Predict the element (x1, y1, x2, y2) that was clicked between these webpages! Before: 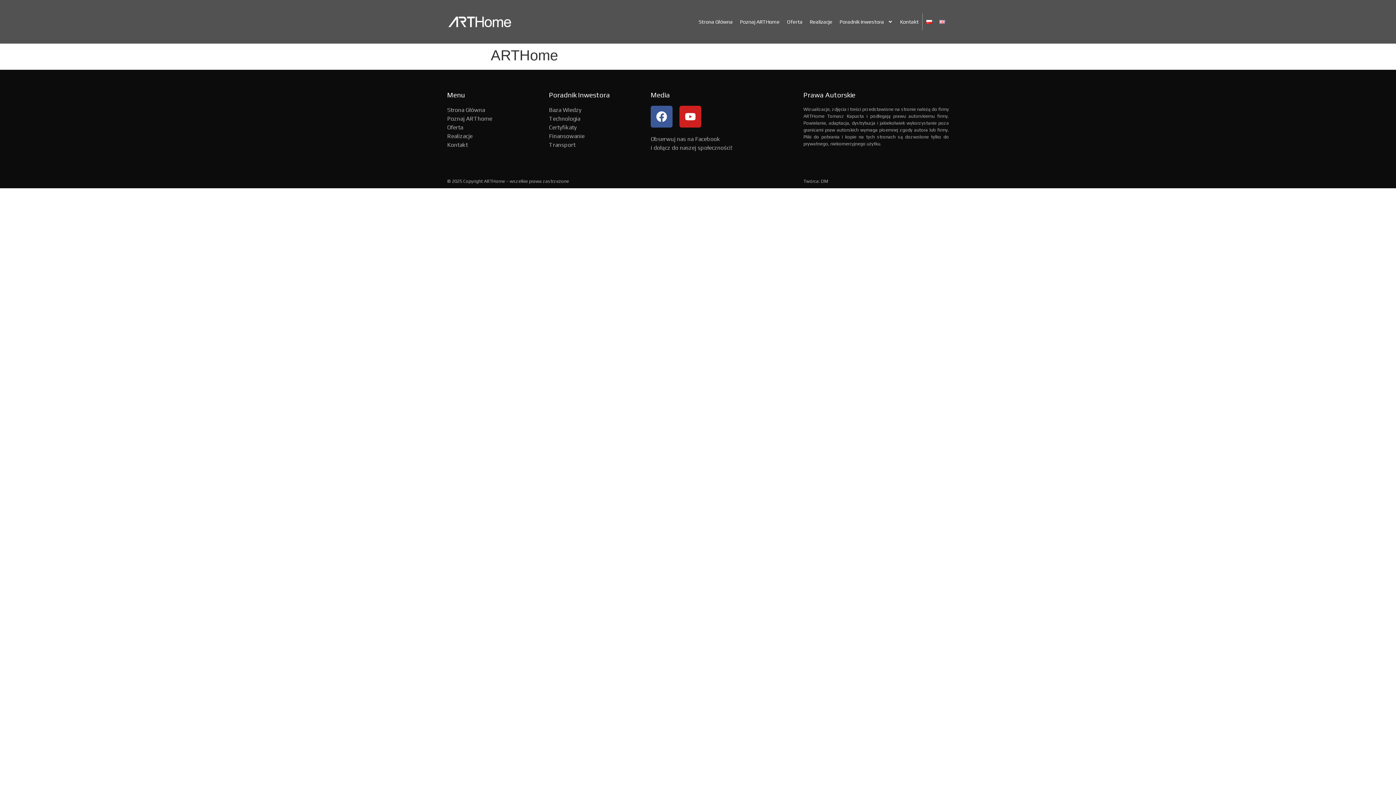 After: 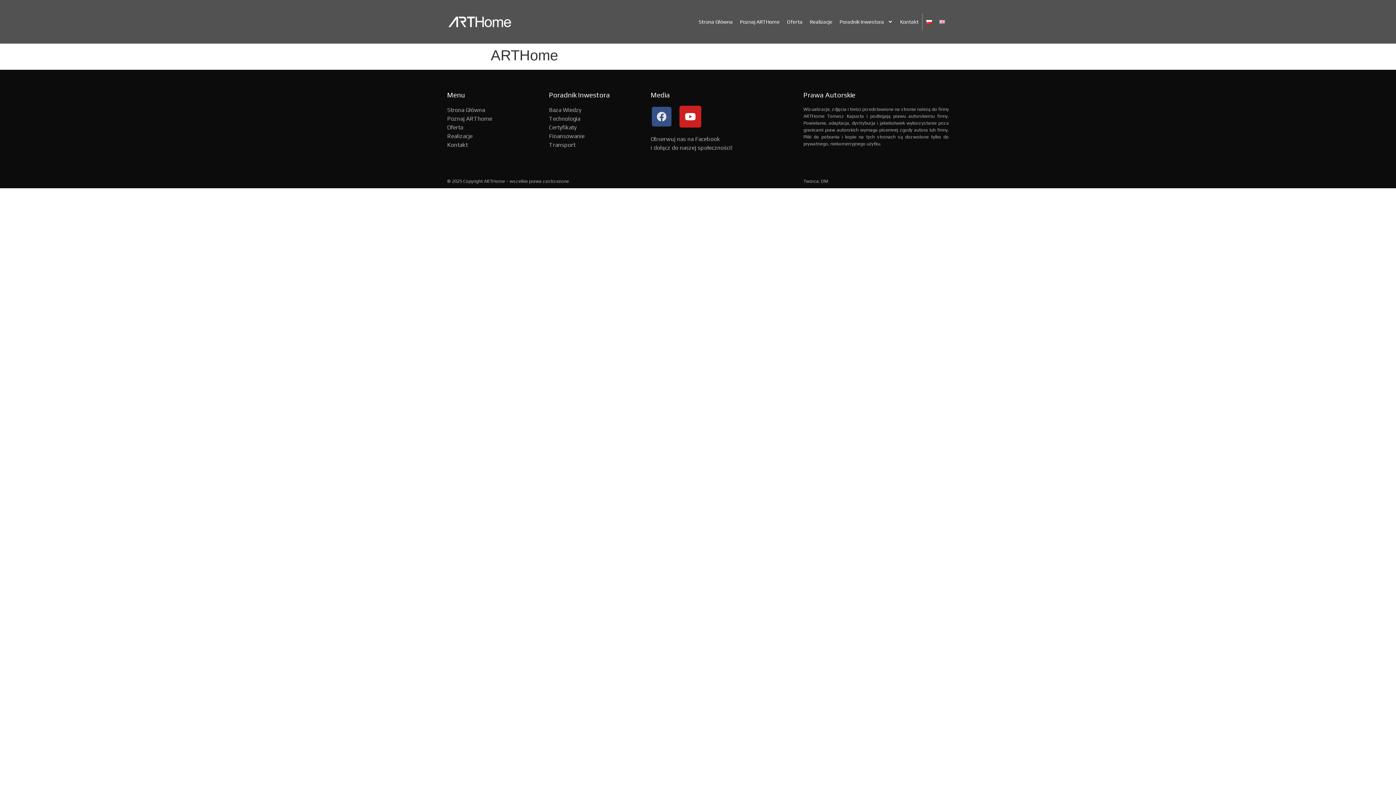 Action: bbox: (650, 105, 672, 127) label: Facebook